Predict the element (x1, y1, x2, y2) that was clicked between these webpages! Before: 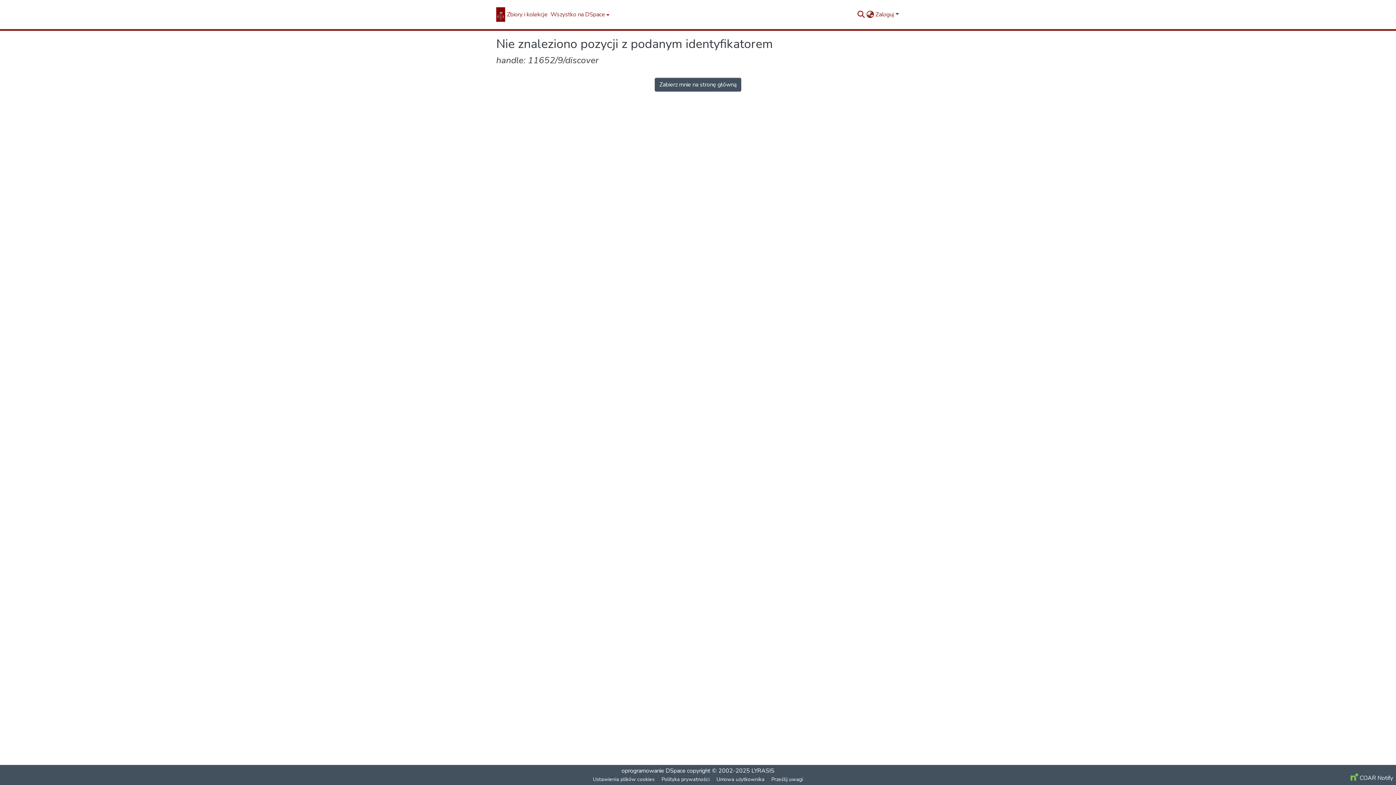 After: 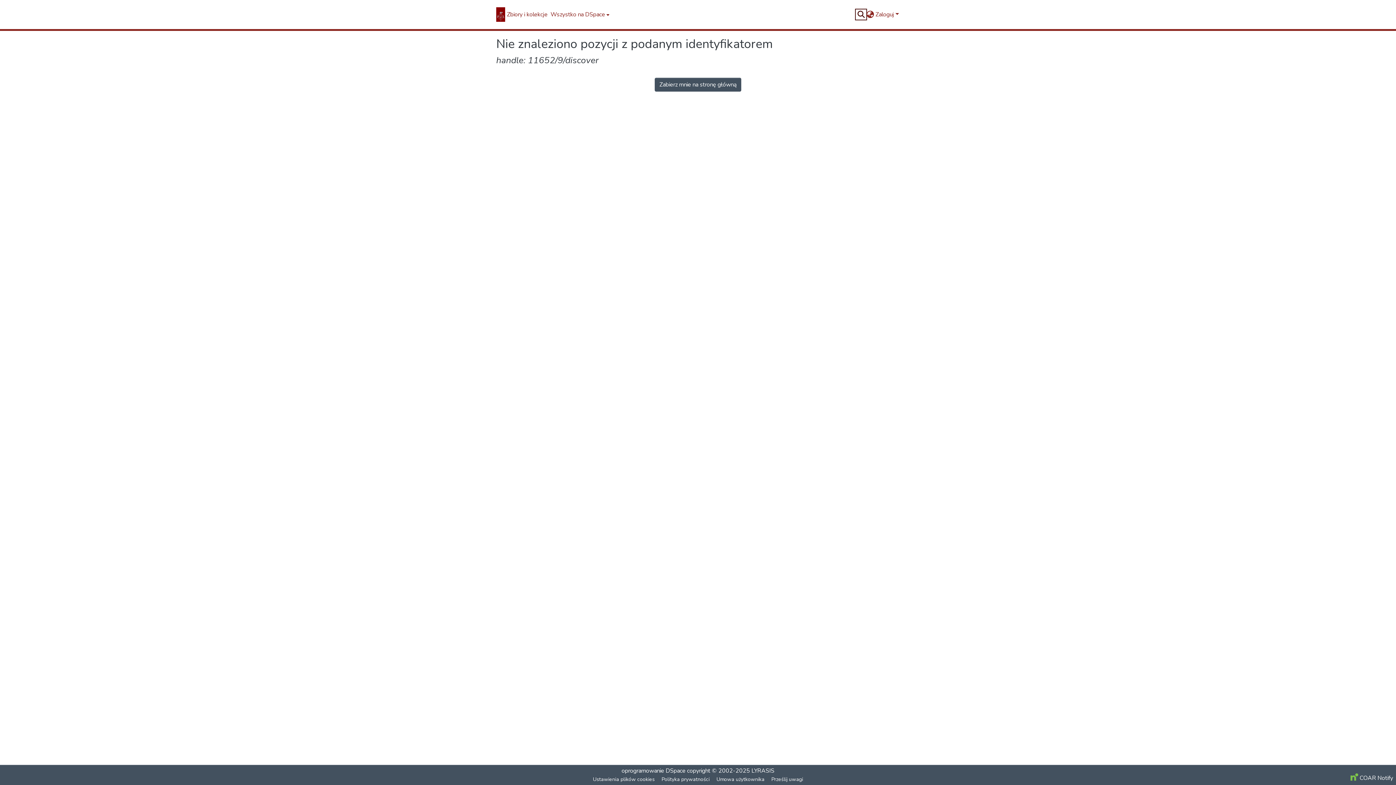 Action: bbox: (856, 10, 865, 18) label: Wpisz wyszukiwaną frazę